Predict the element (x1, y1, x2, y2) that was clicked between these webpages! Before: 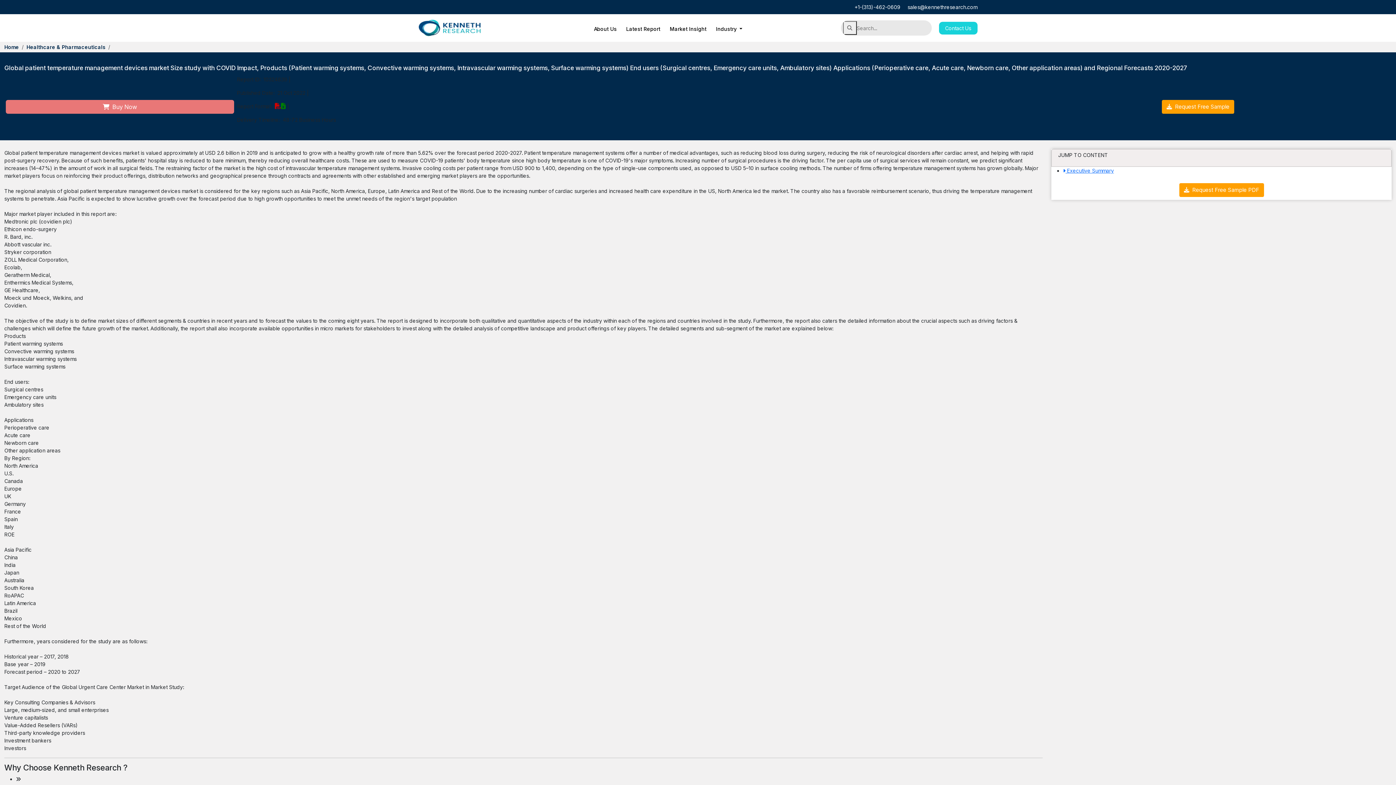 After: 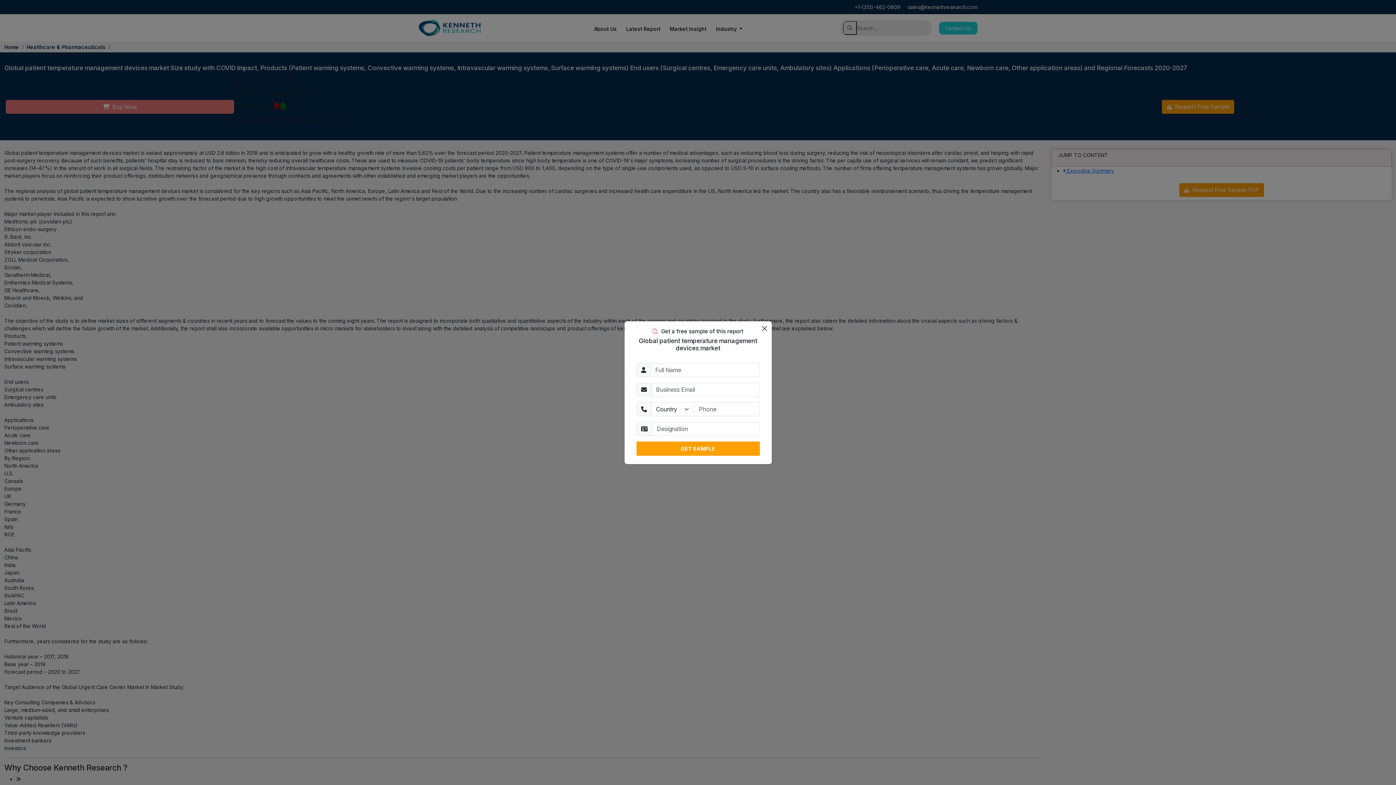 Action: bbox: (1162, 100, 1234, 113) label:  Request Free Sample